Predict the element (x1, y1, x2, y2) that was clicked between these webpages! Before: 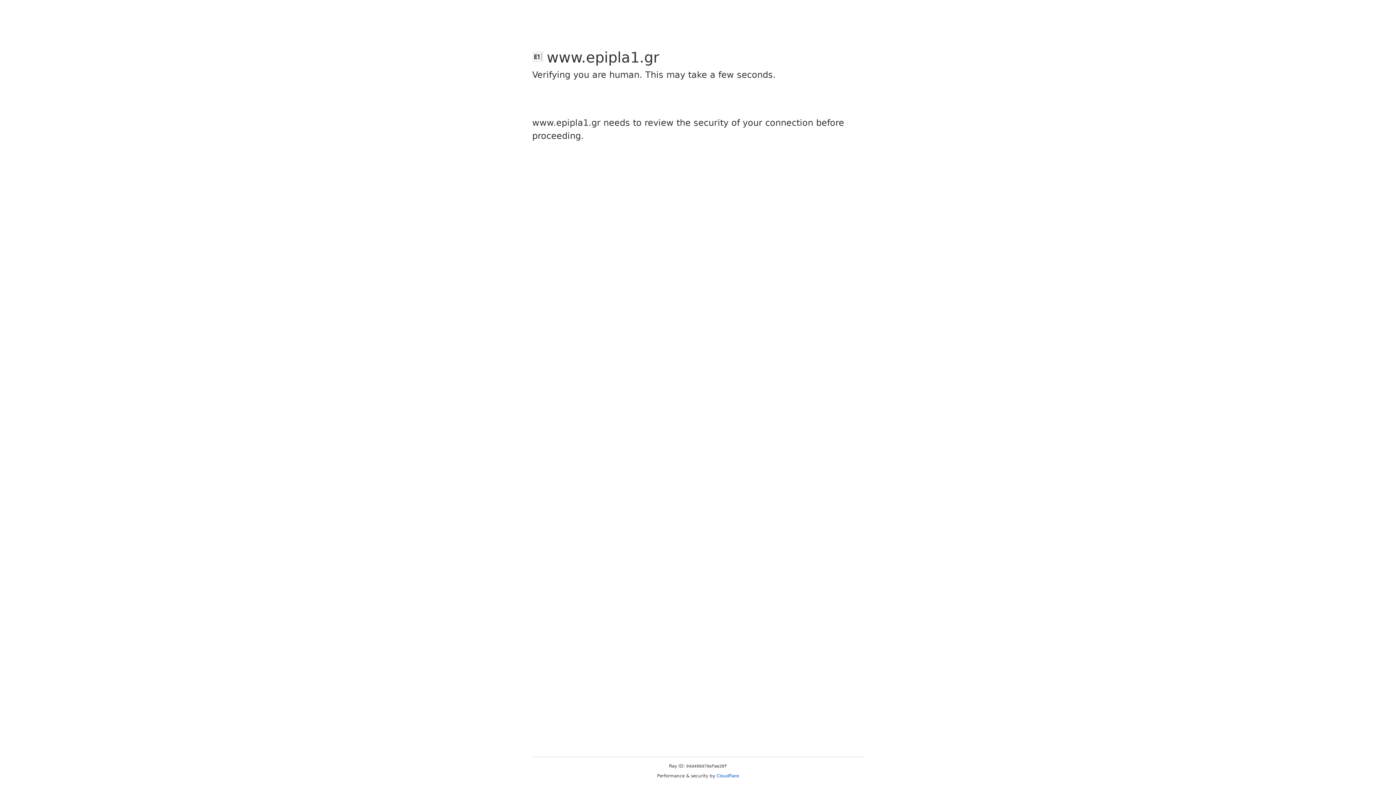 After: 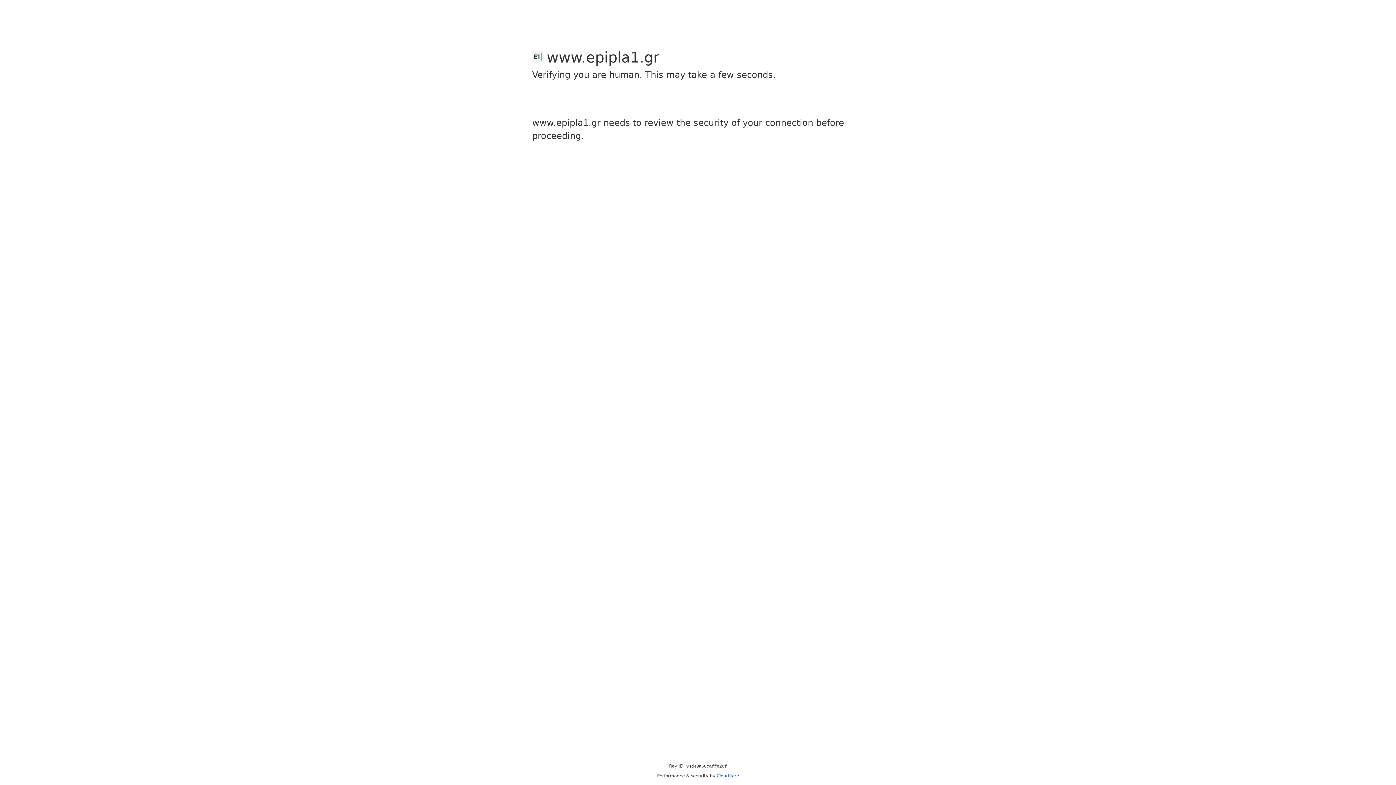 Action: bbox: (716, 773, 739, 778) label: Cloudflare